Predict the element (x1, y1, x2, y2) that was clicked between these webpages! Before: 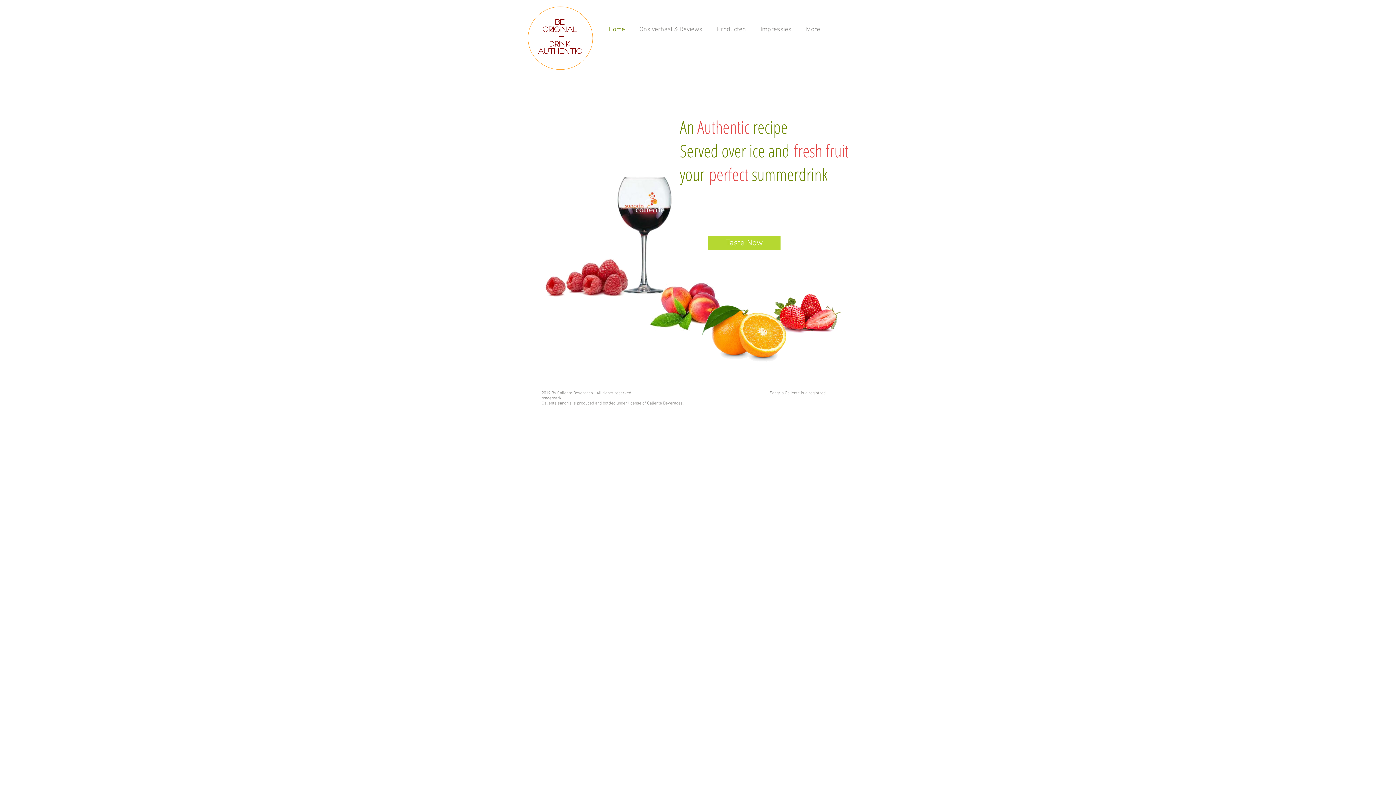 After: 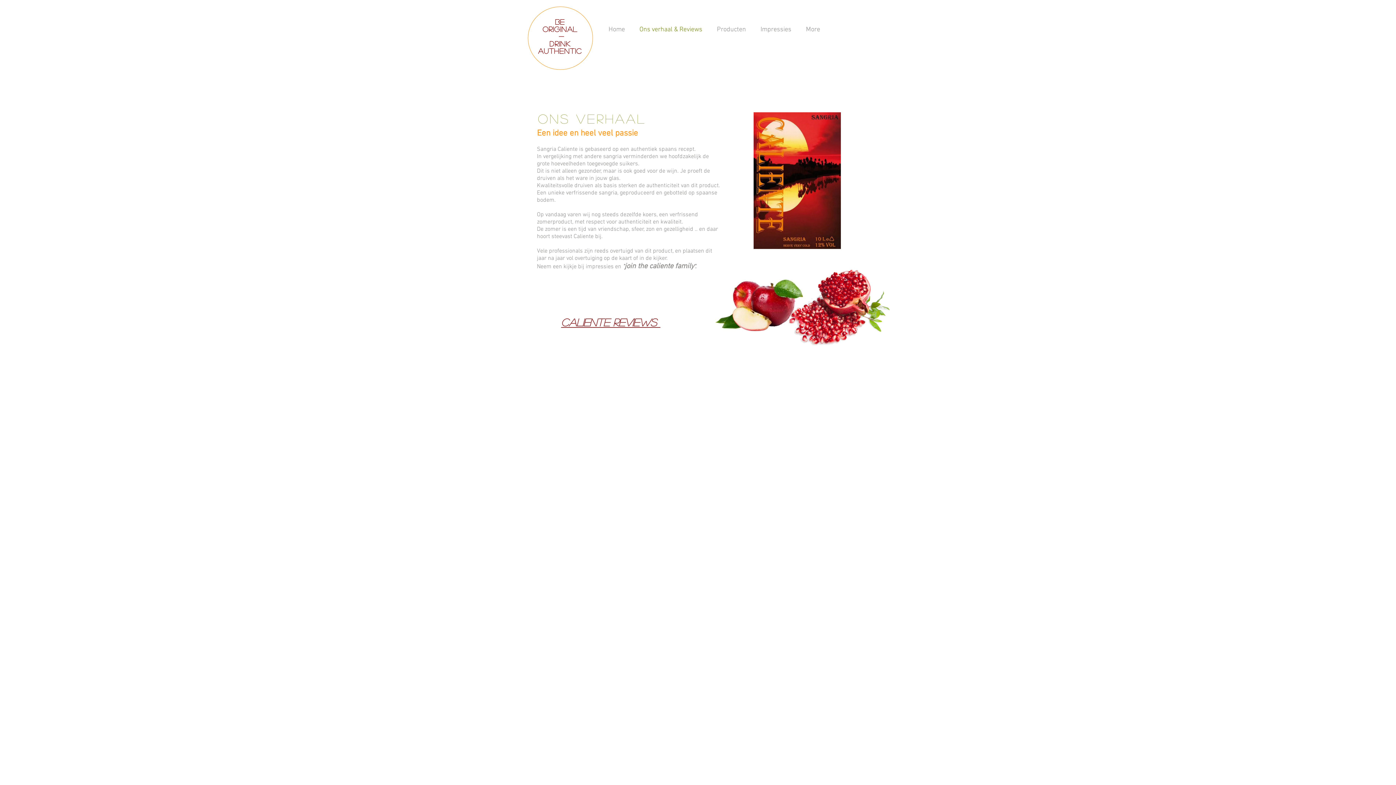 Action: bbox: (632, 24, 709, 35) label: Ons verhaal & Reviews